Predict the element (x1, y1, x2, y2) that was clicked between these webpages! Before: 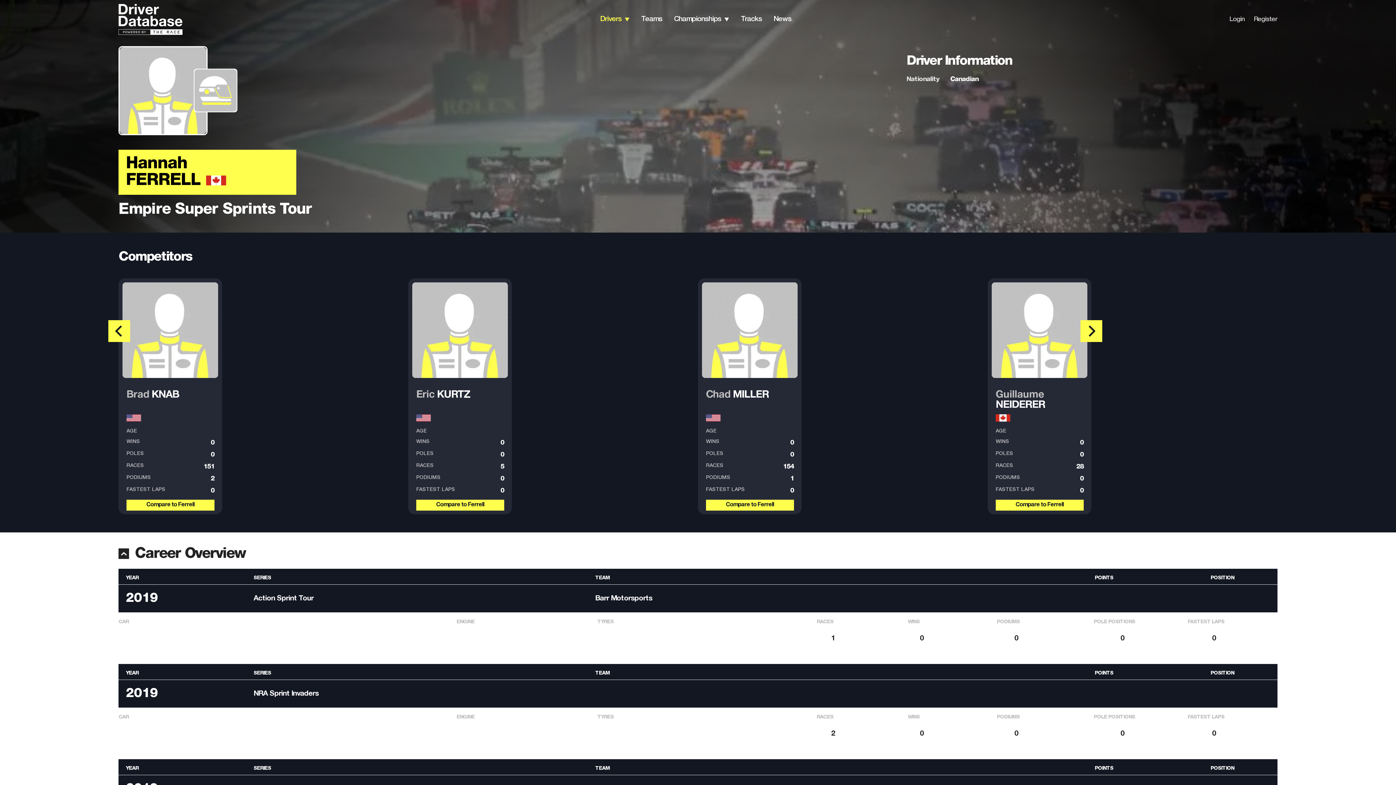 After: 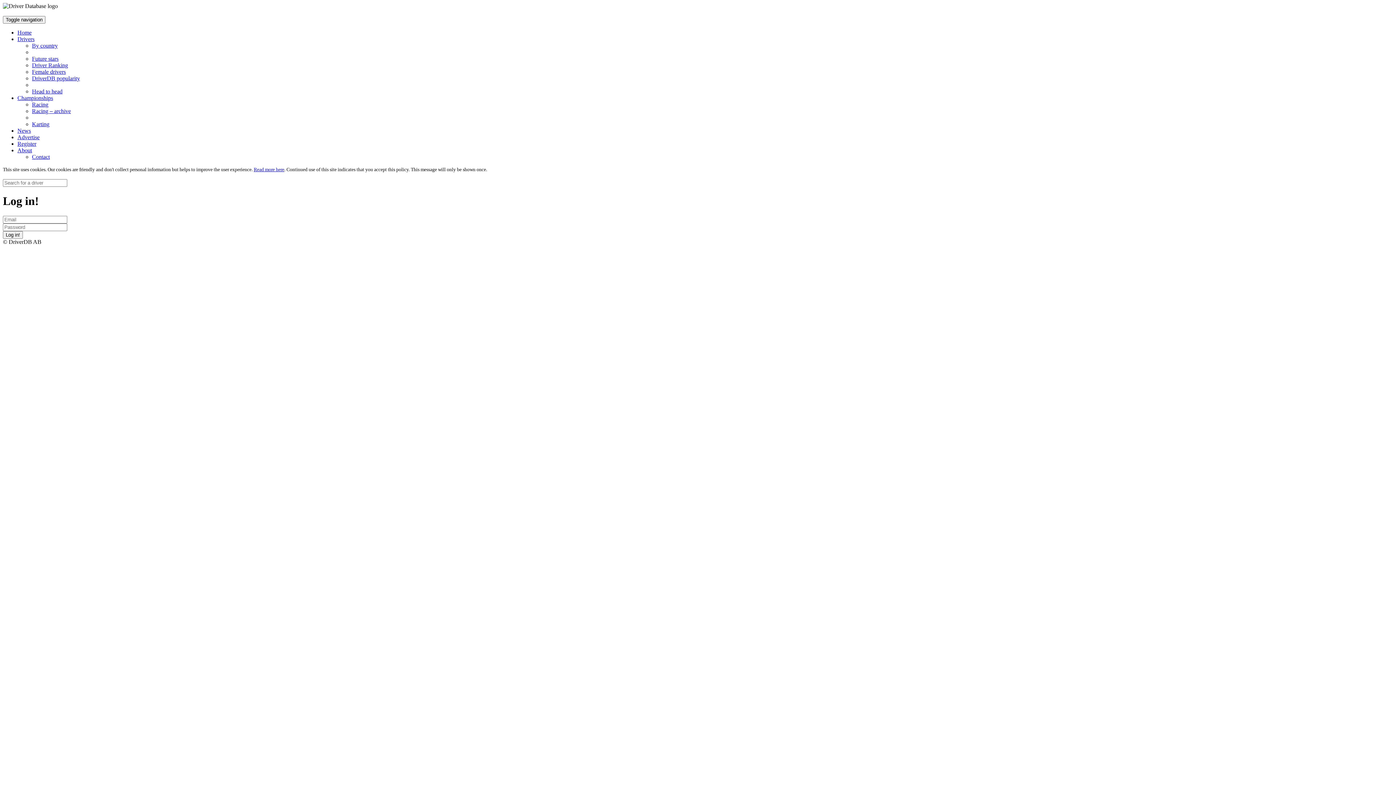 Action: label: Login bbox: (1229, 16, 1244, 22)